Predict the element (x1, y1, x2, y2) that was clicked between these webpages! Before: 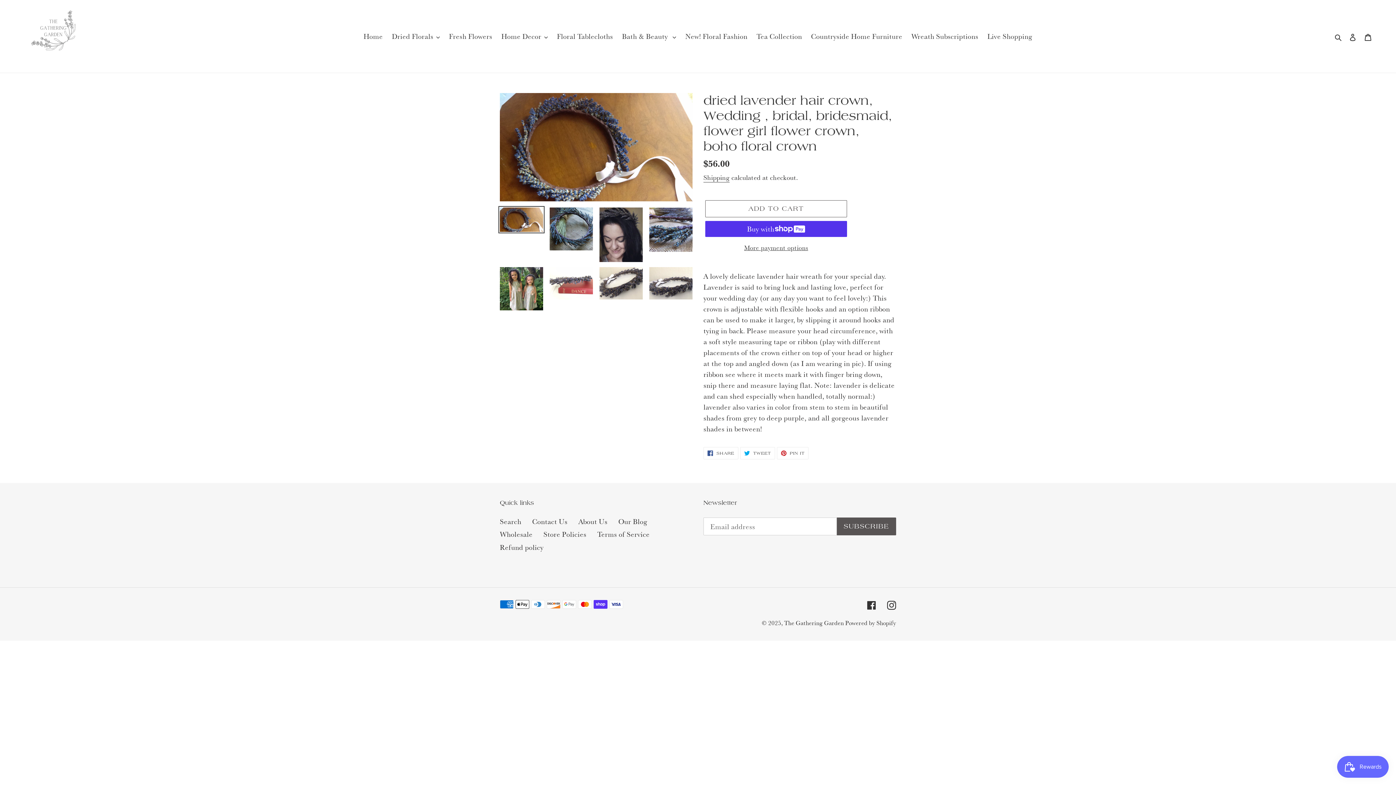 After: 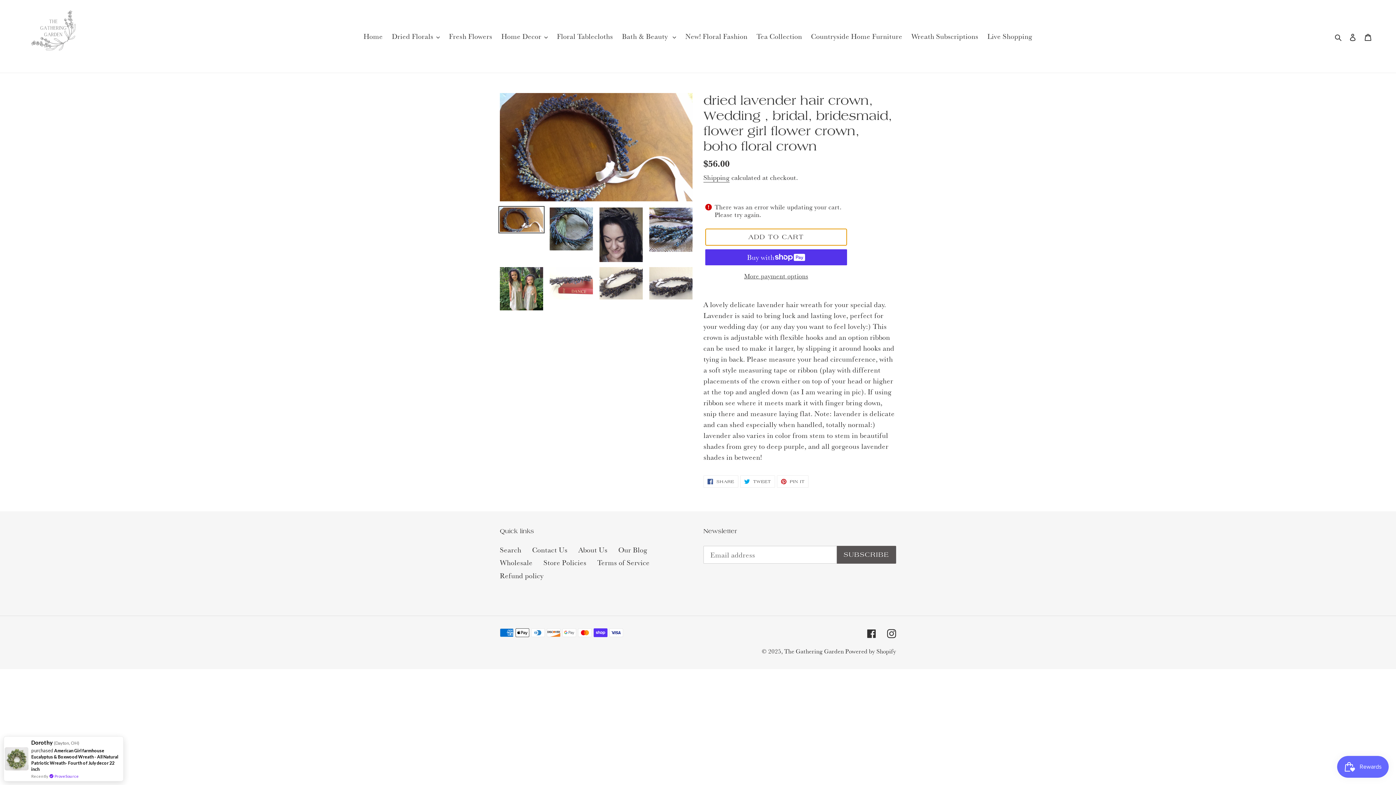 Action: bbox: (705, 200, 847, 217) label: Add to cart